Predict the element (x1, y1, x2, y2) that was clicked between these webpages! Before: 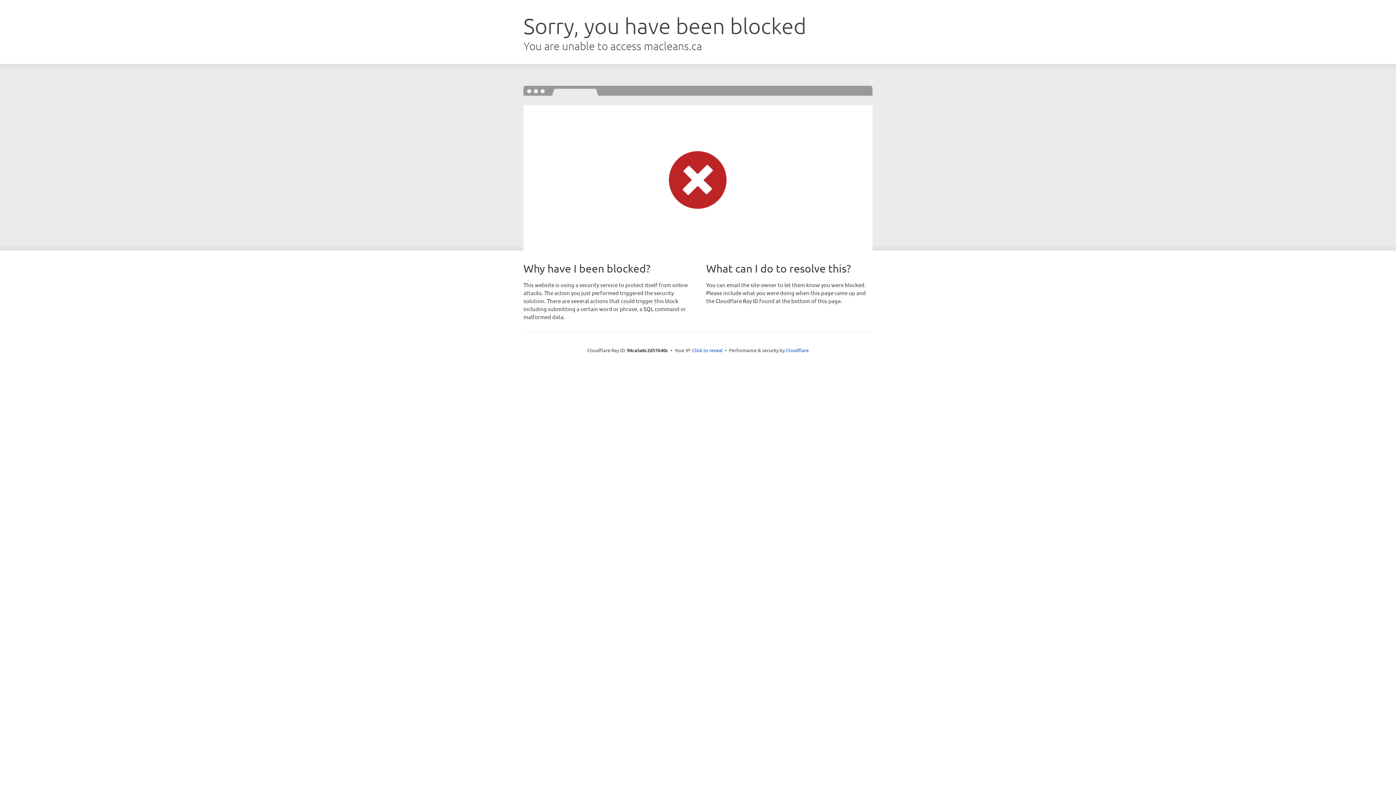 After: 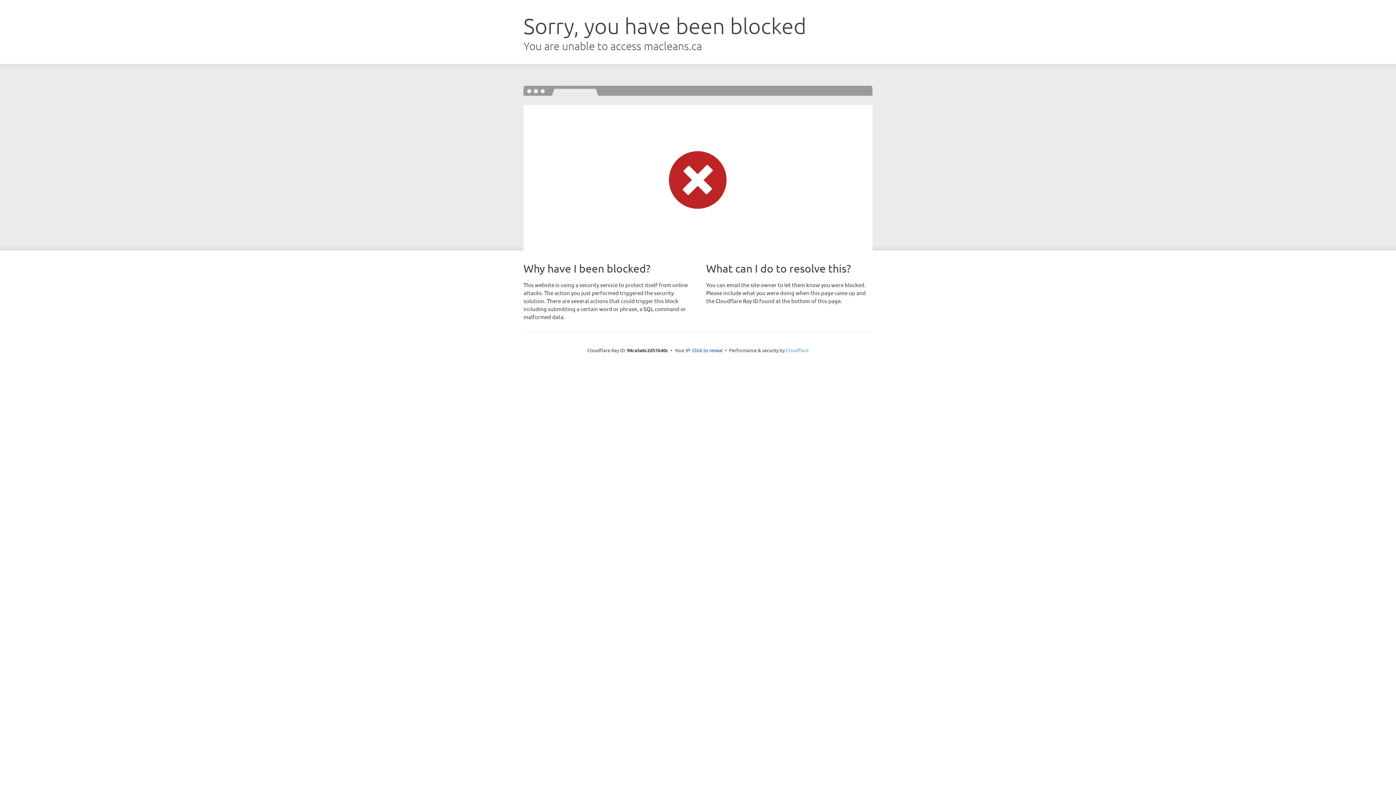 Action: label: Cloudflare bbox: (786, 347, 808, 353)